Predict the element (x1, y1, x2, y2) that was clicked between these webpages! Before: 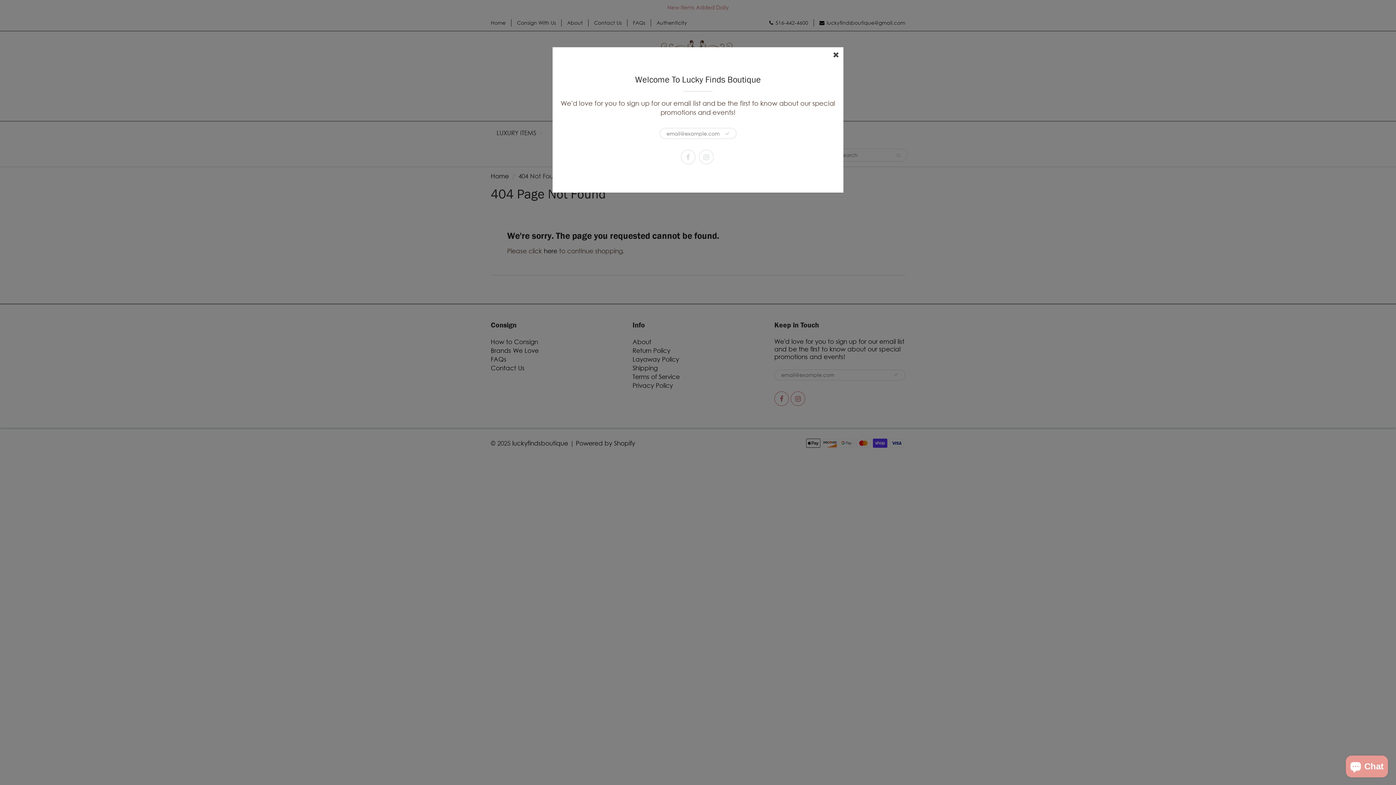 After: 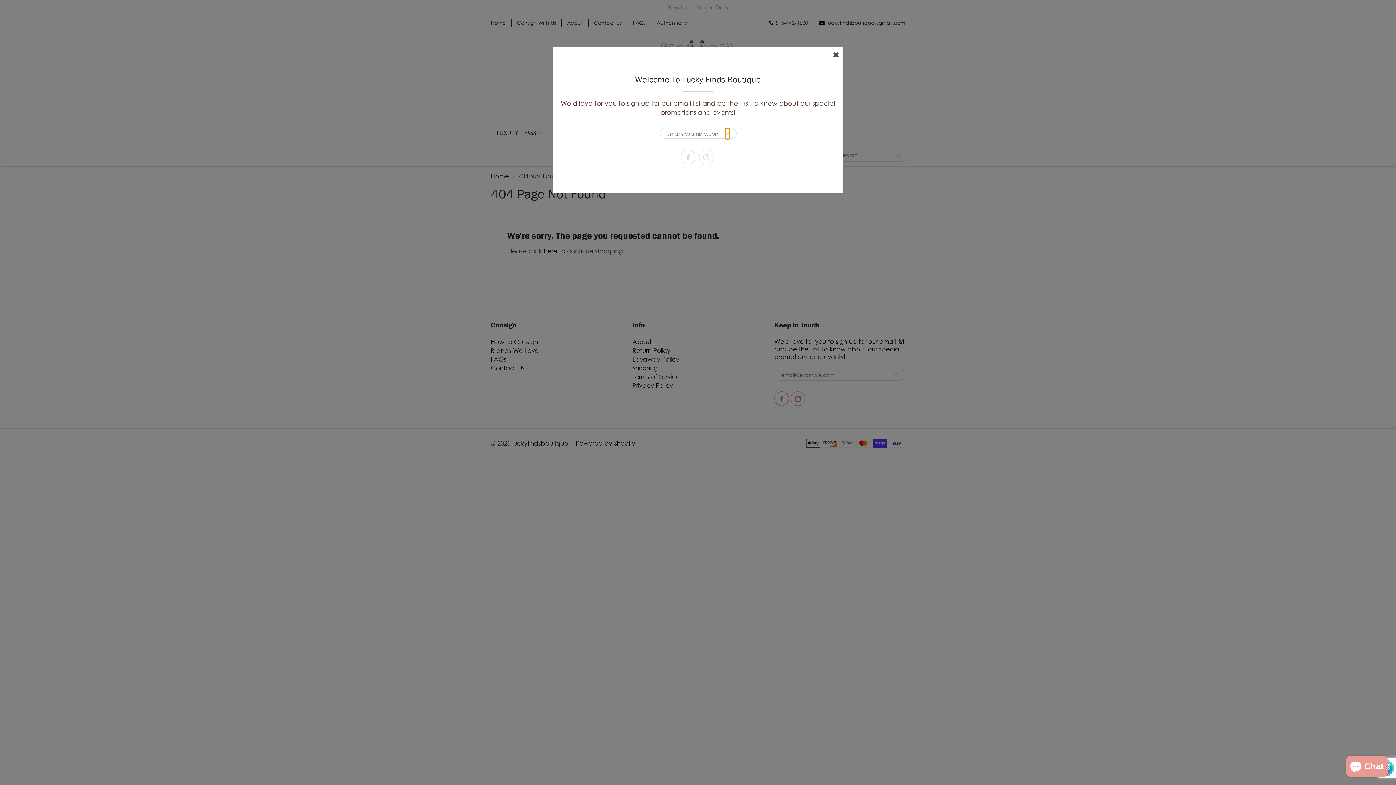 Action: bbox: (724, 128, 730, 139)